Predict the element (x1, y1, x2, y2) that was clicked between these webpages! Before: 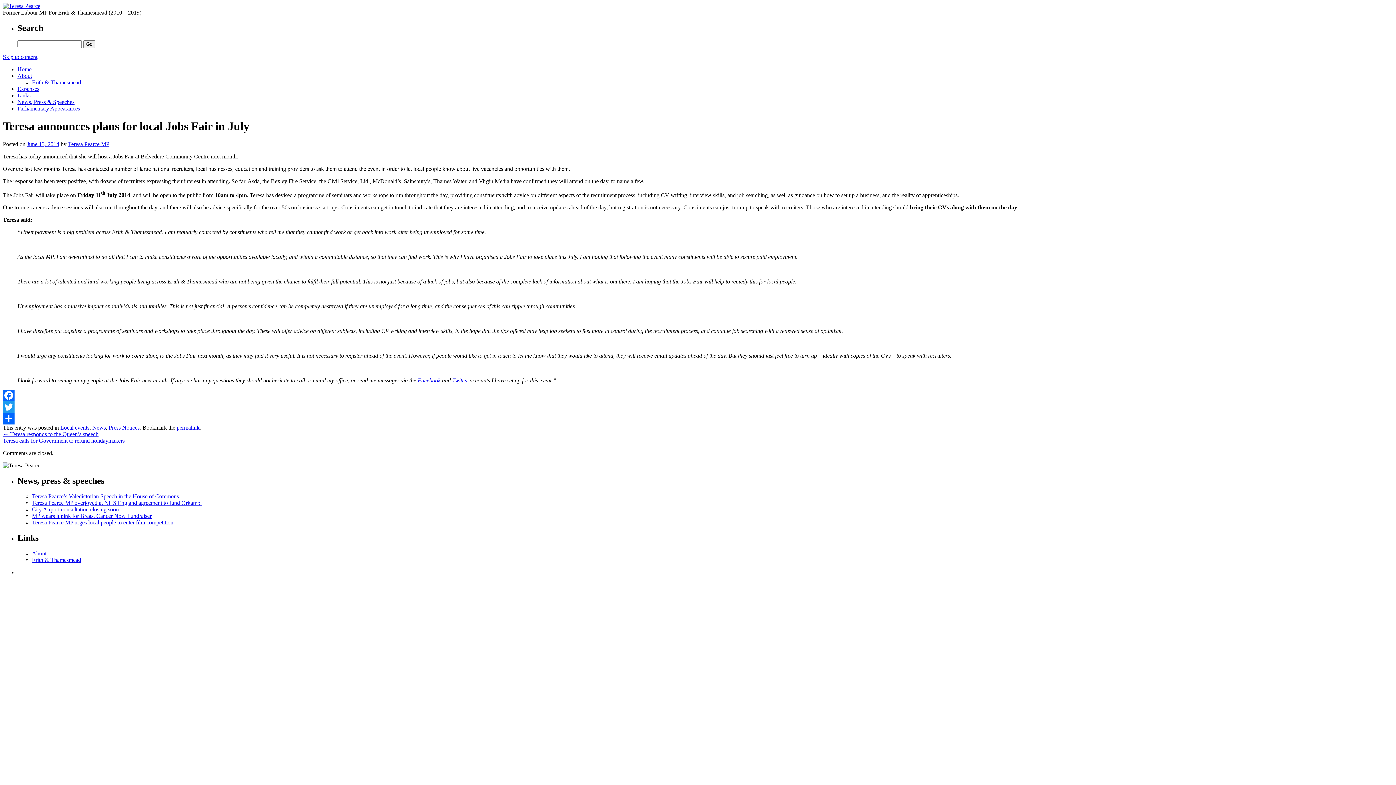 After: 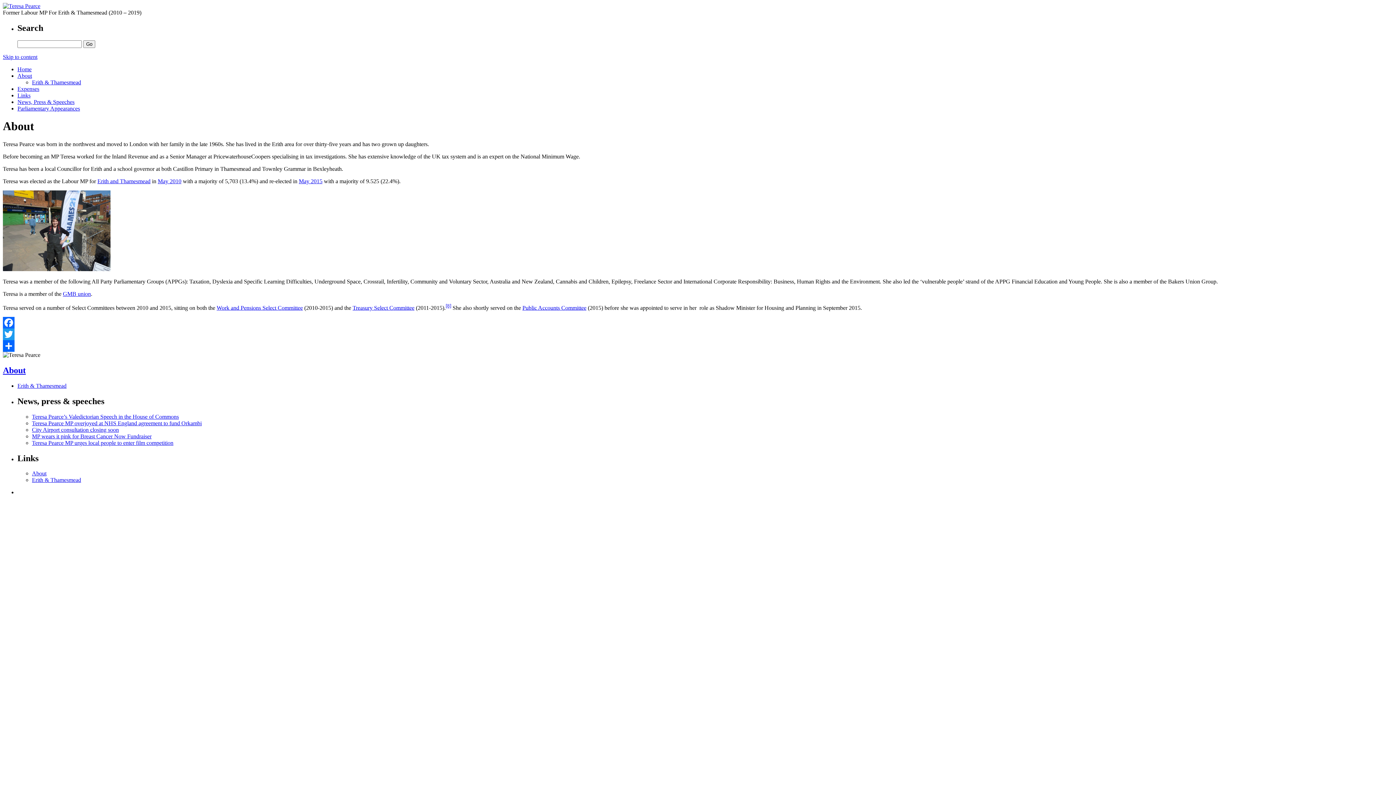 Action: label: About bbox: (32, 550, 46, 556)